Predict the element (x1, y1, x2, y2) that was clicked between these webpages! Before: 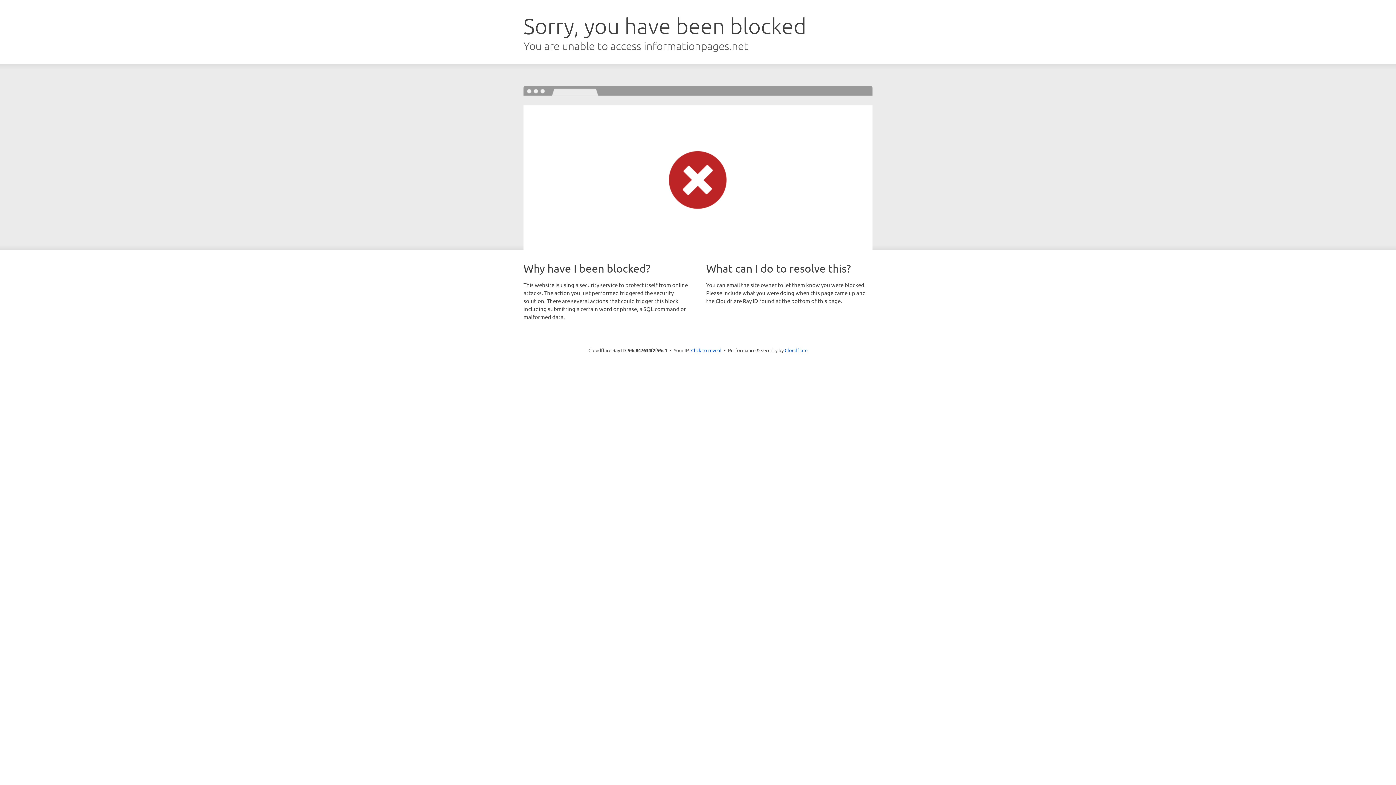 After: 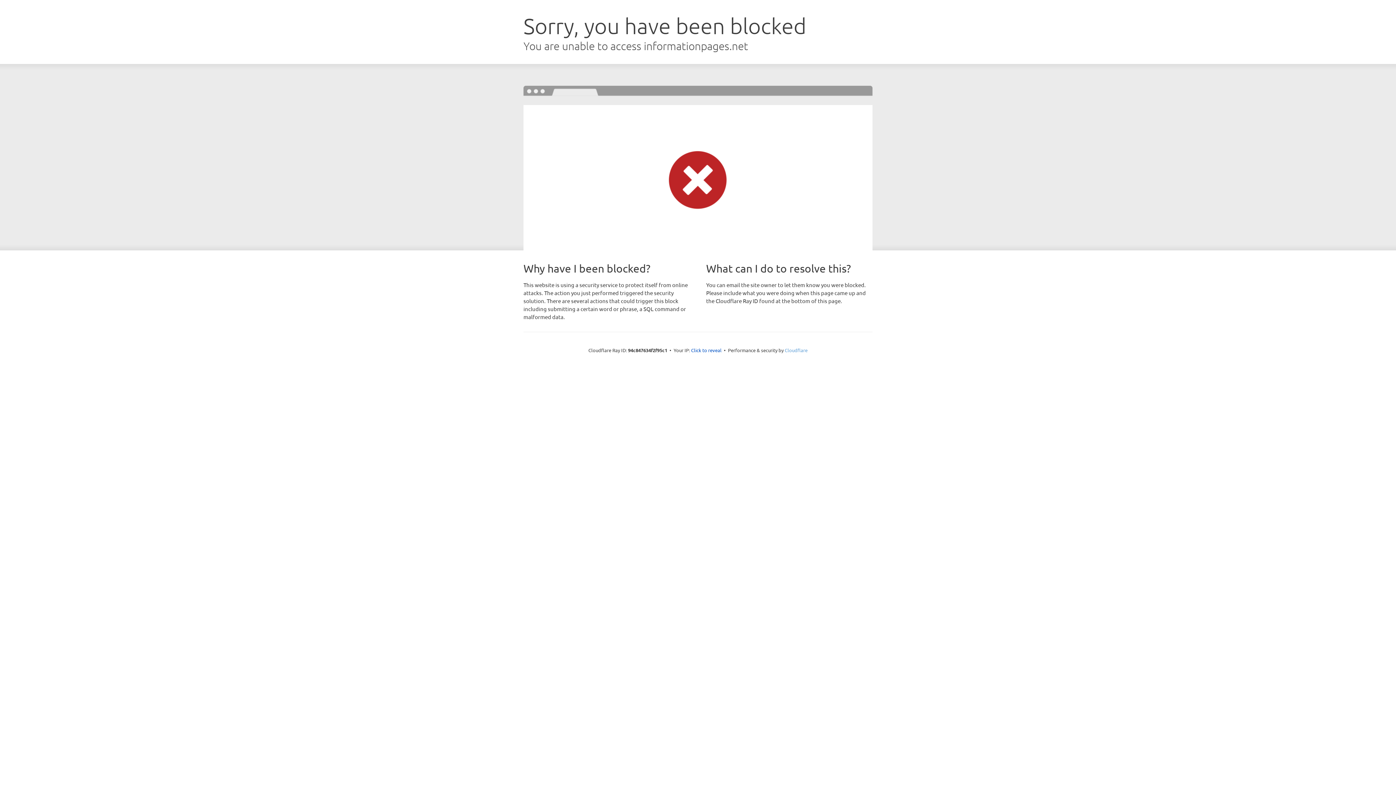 Action: label: Cloudflare bbox: (784, 347, 807, 353)